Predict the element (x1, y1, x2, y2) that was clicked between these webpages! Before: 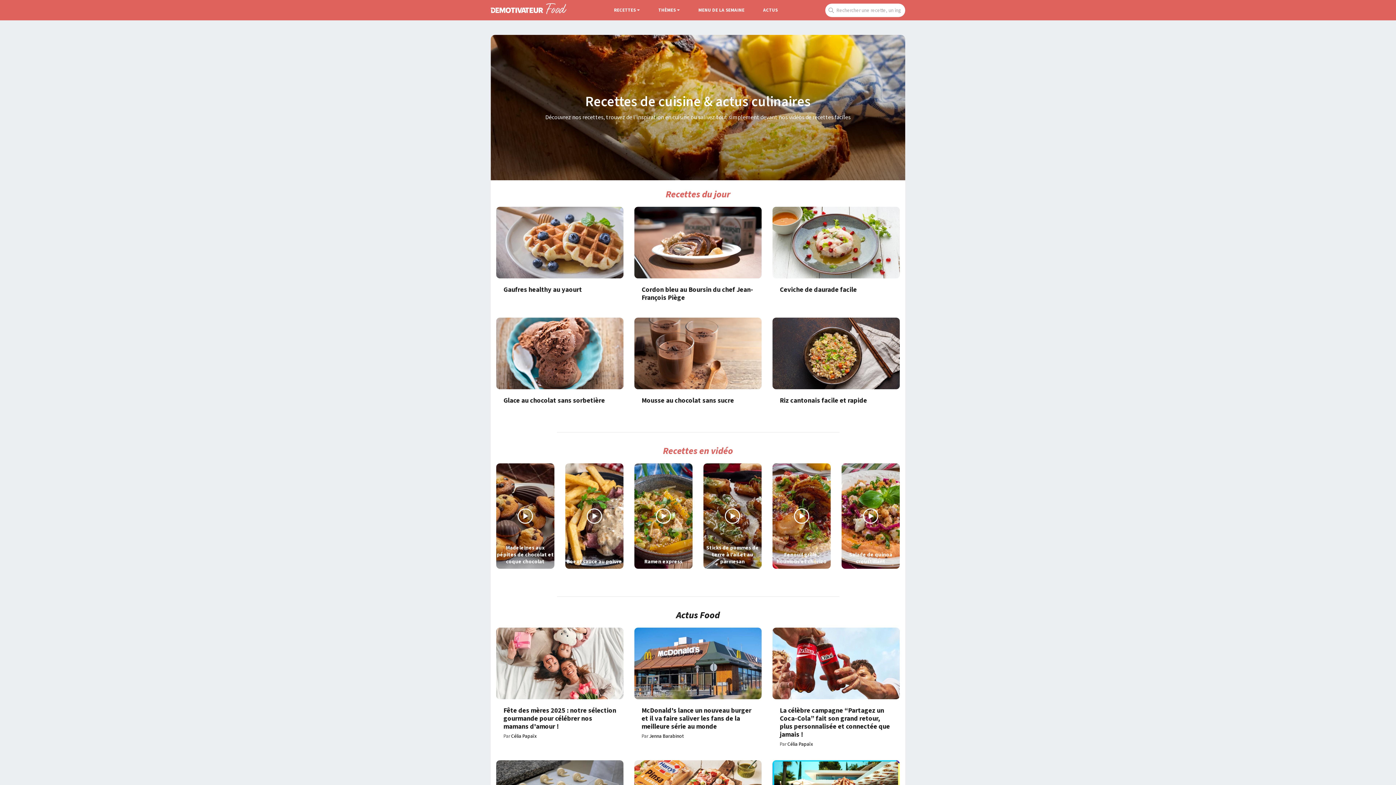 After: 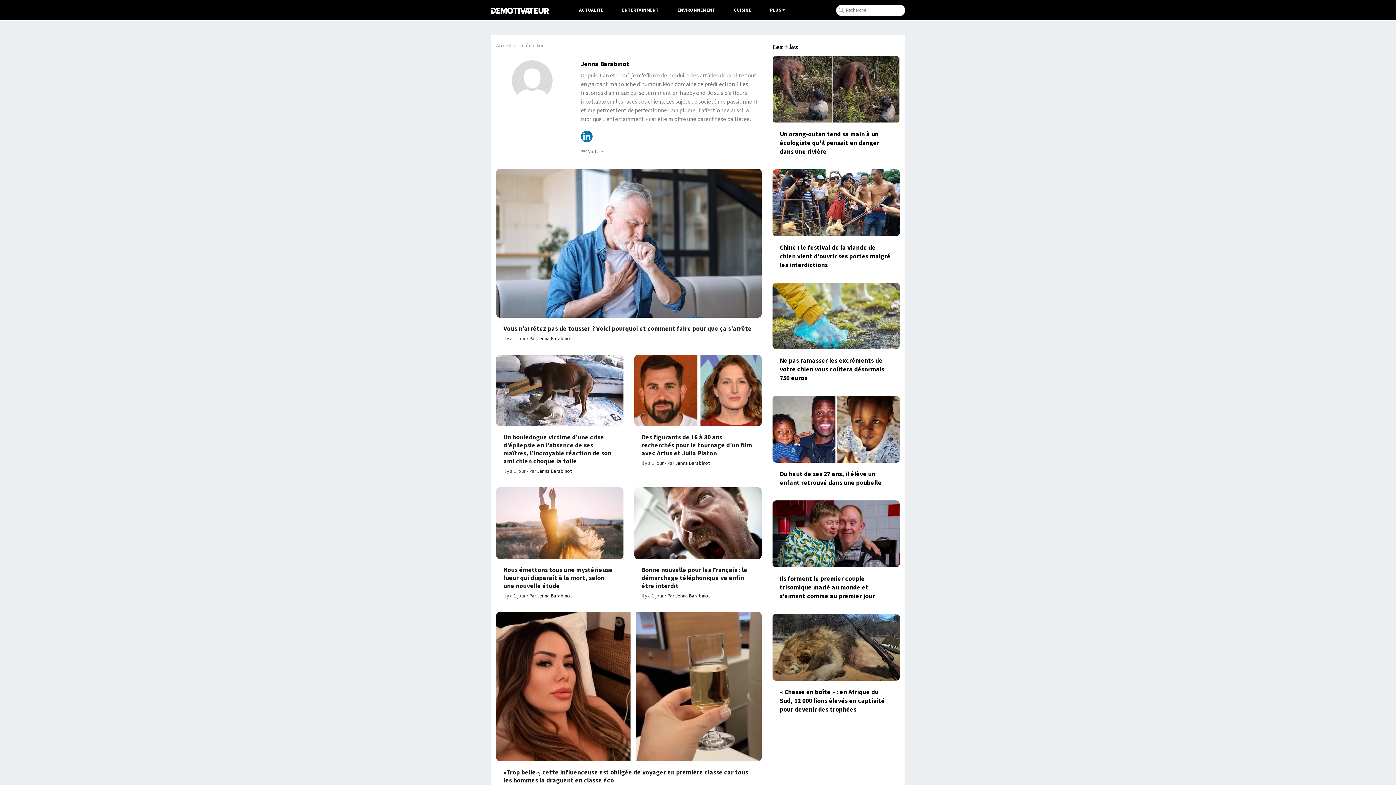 Action: label: Jenna Barabinot bbox: (649, 732, 684, 739)